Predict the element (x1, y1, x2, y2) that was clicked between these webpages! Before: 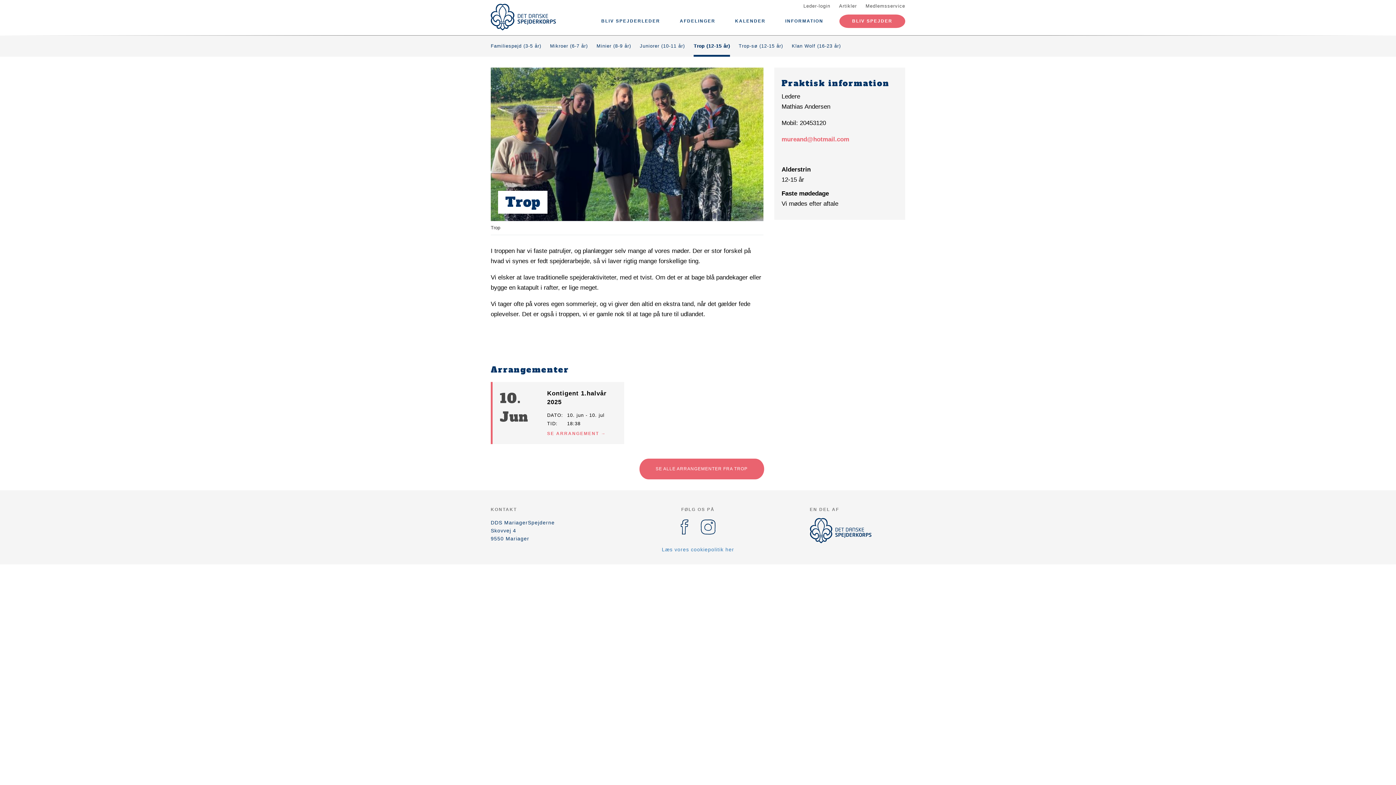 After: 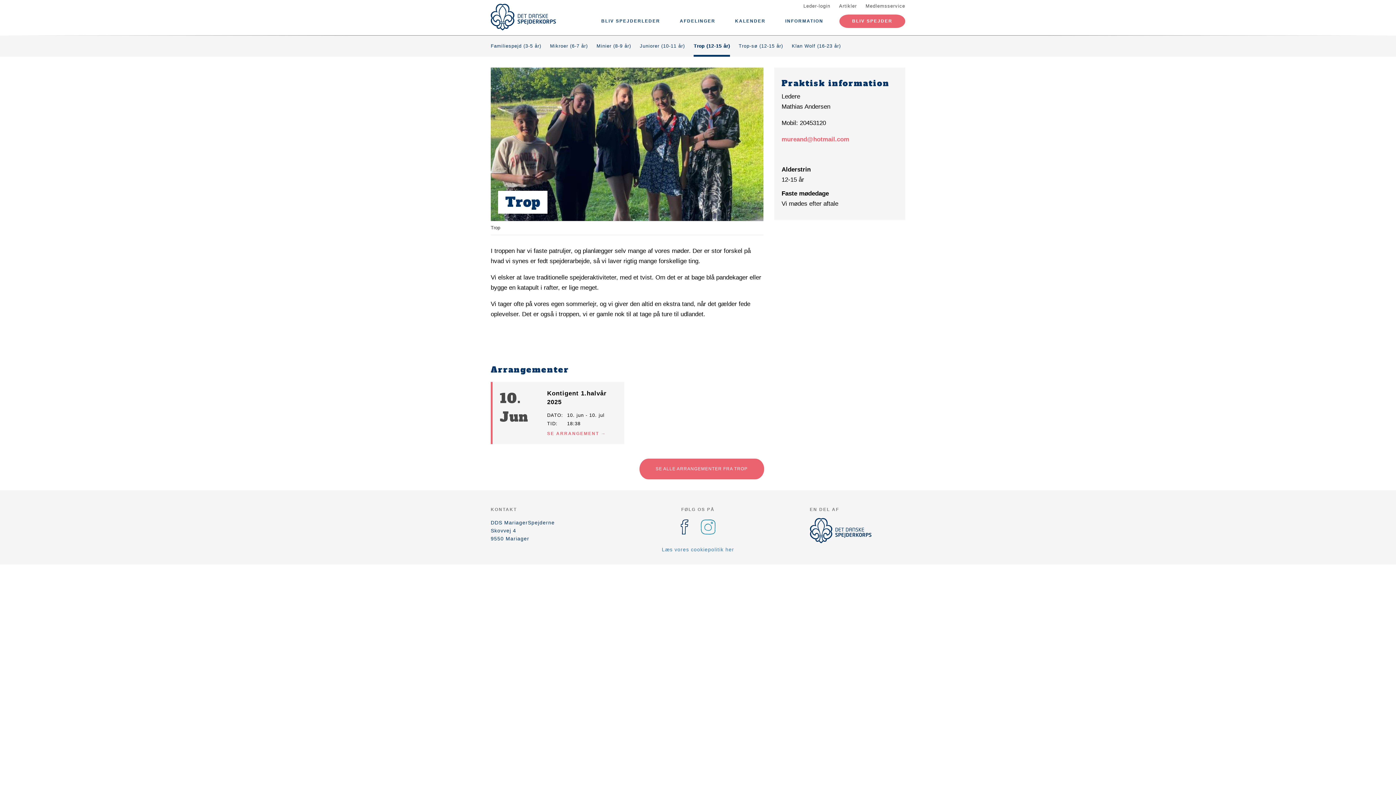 Action: bbox: (699, 518, 717, 536)